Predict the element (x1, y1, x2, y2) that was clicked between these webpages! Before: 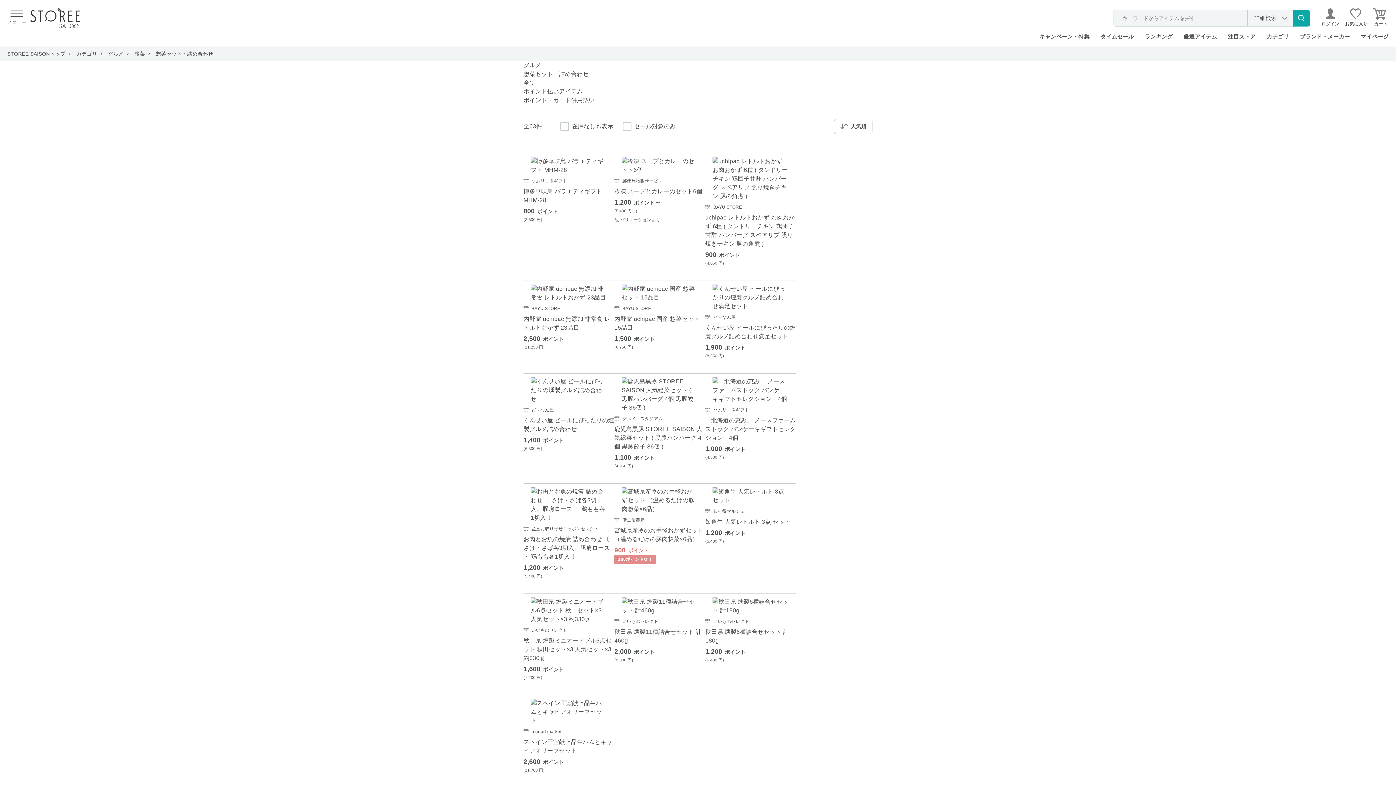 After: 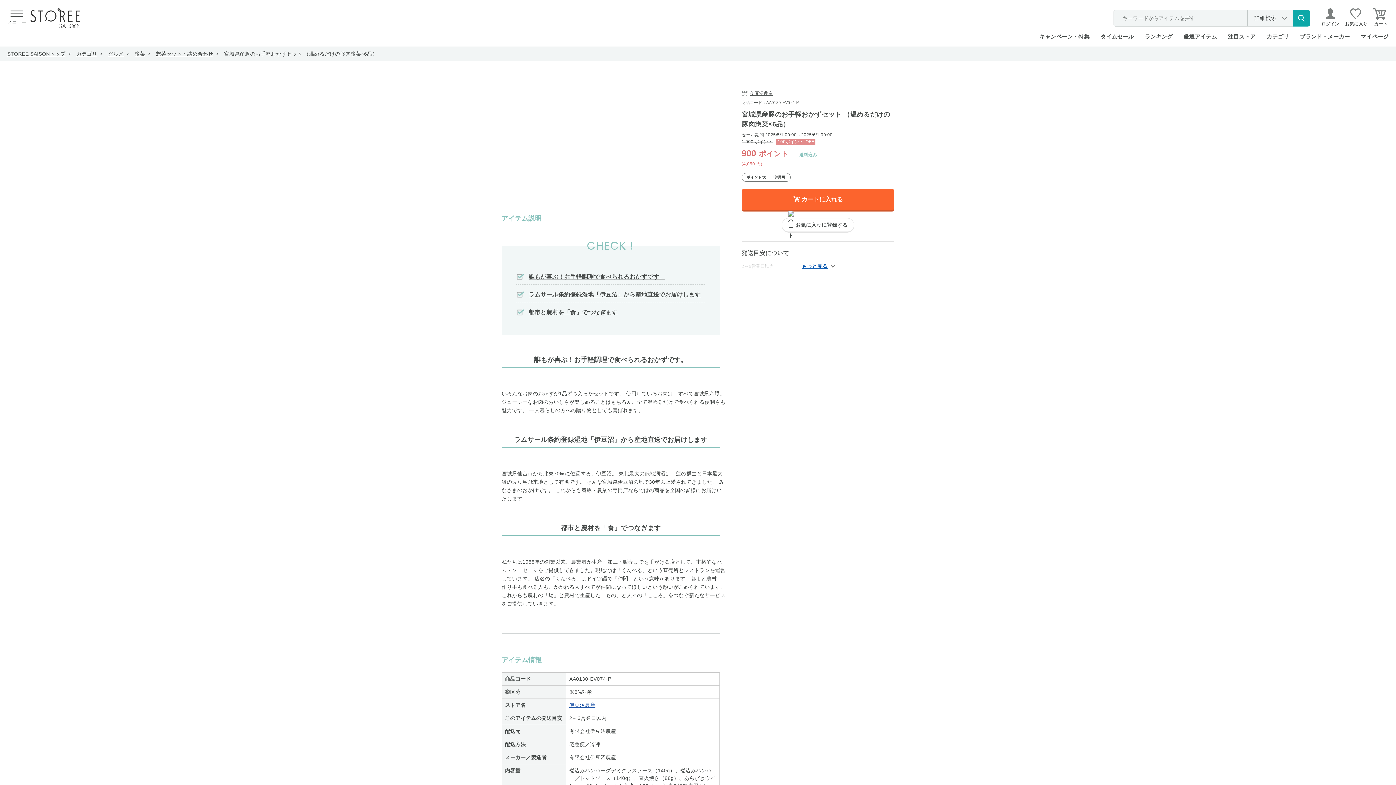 Action: label: 伊豆沼農産
宮城県産豚のお手軽おかずセット （温めるだけの豚肉惣菜×6品）
900
ポイント
(4,050 円)
100
ポイント
OFF bbox: (614, 487, 705, 561)